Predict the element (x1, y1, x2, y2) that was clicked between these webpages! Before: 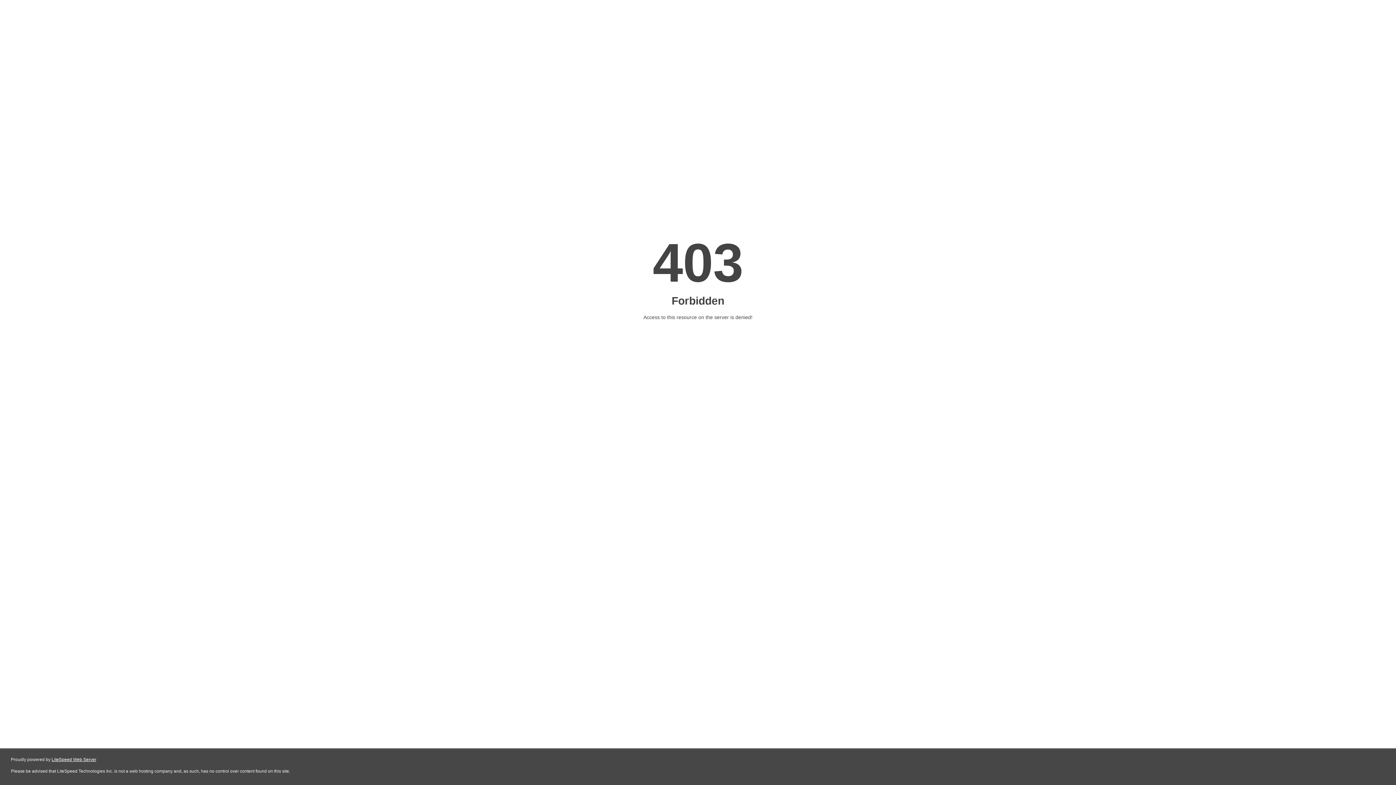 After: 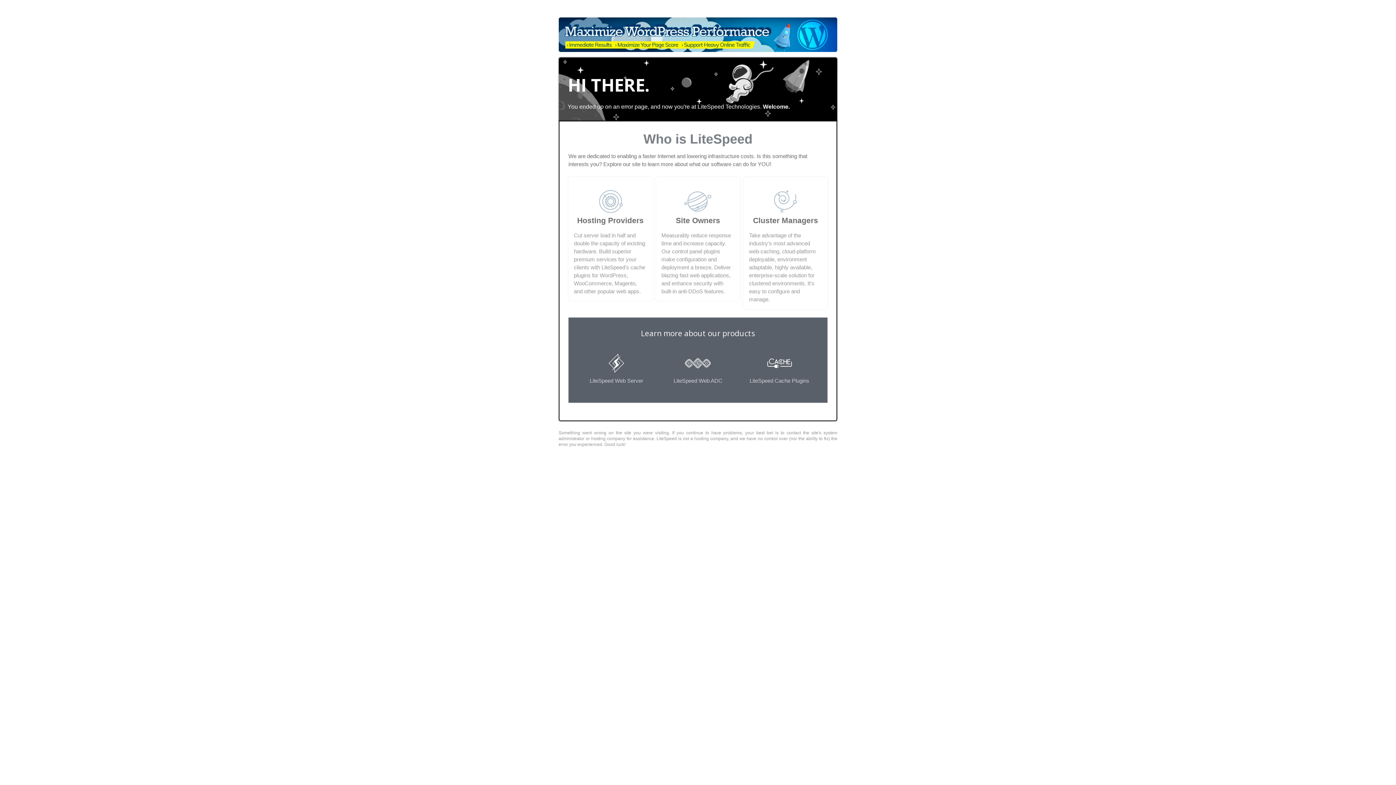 Action: bbox: (51, 757, 96, 762) label: LiteSpeed Web Server